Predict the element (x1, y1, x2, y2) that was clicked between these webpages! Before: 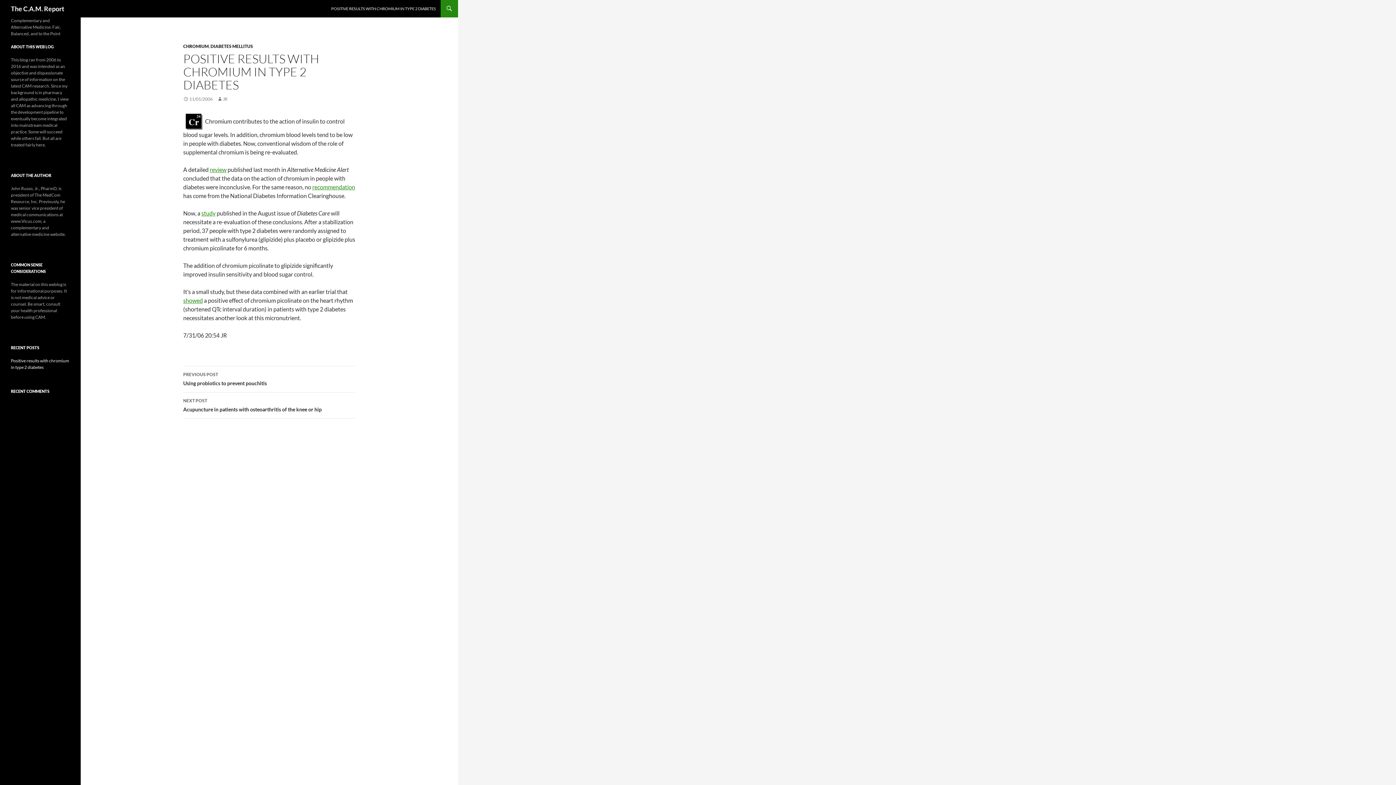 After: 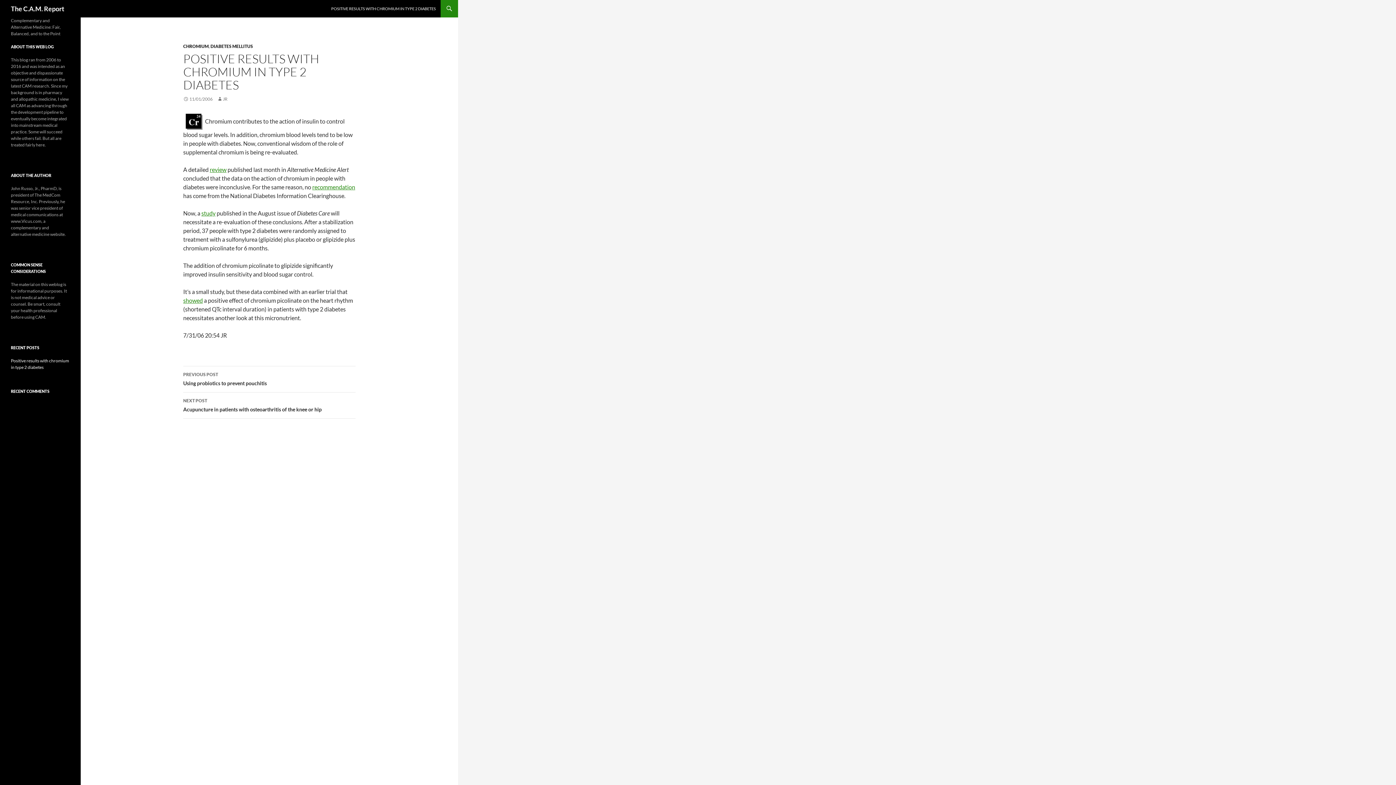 Action: bbox: (326, 0, 440, 17) label: POSITIVE RESULTS WITH CHROMIUM IN TYPE 2 DIABETES